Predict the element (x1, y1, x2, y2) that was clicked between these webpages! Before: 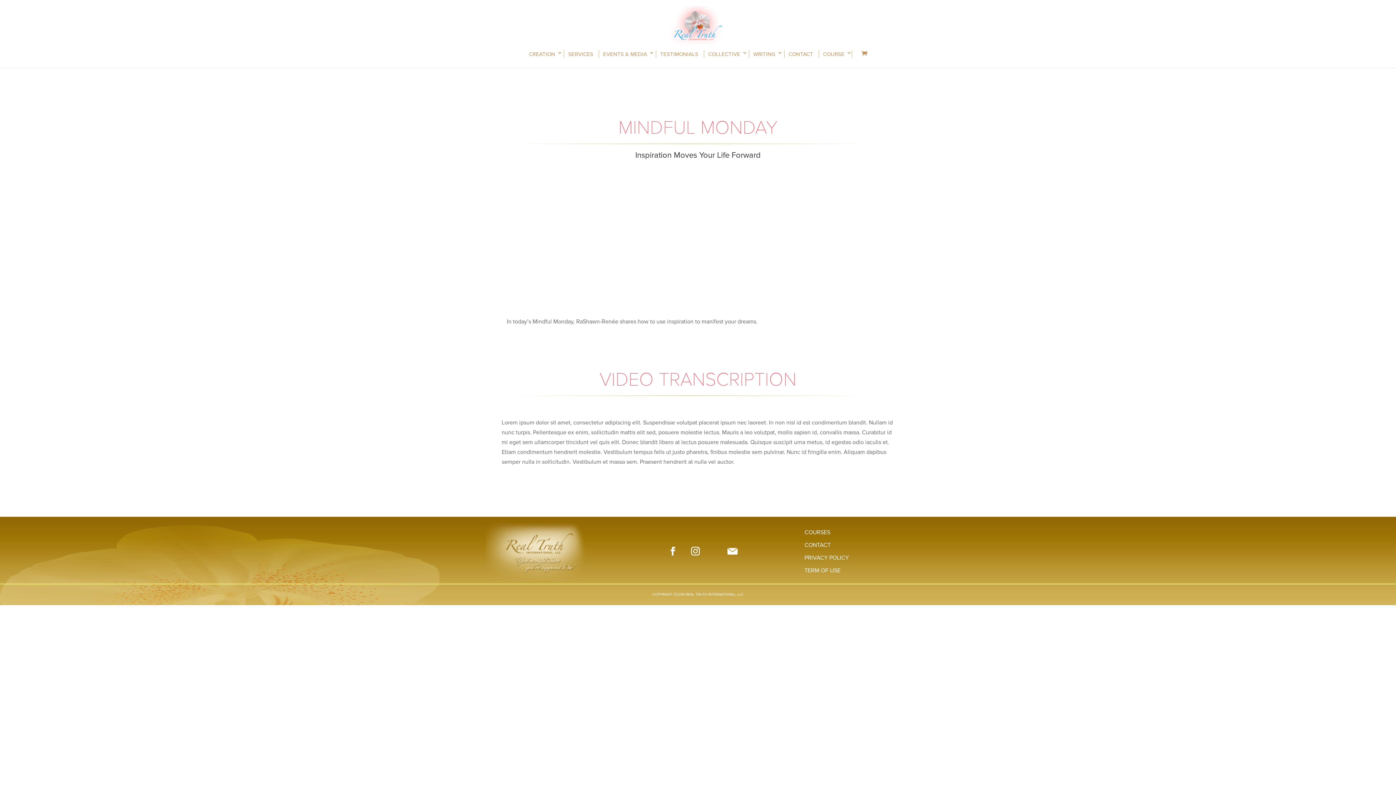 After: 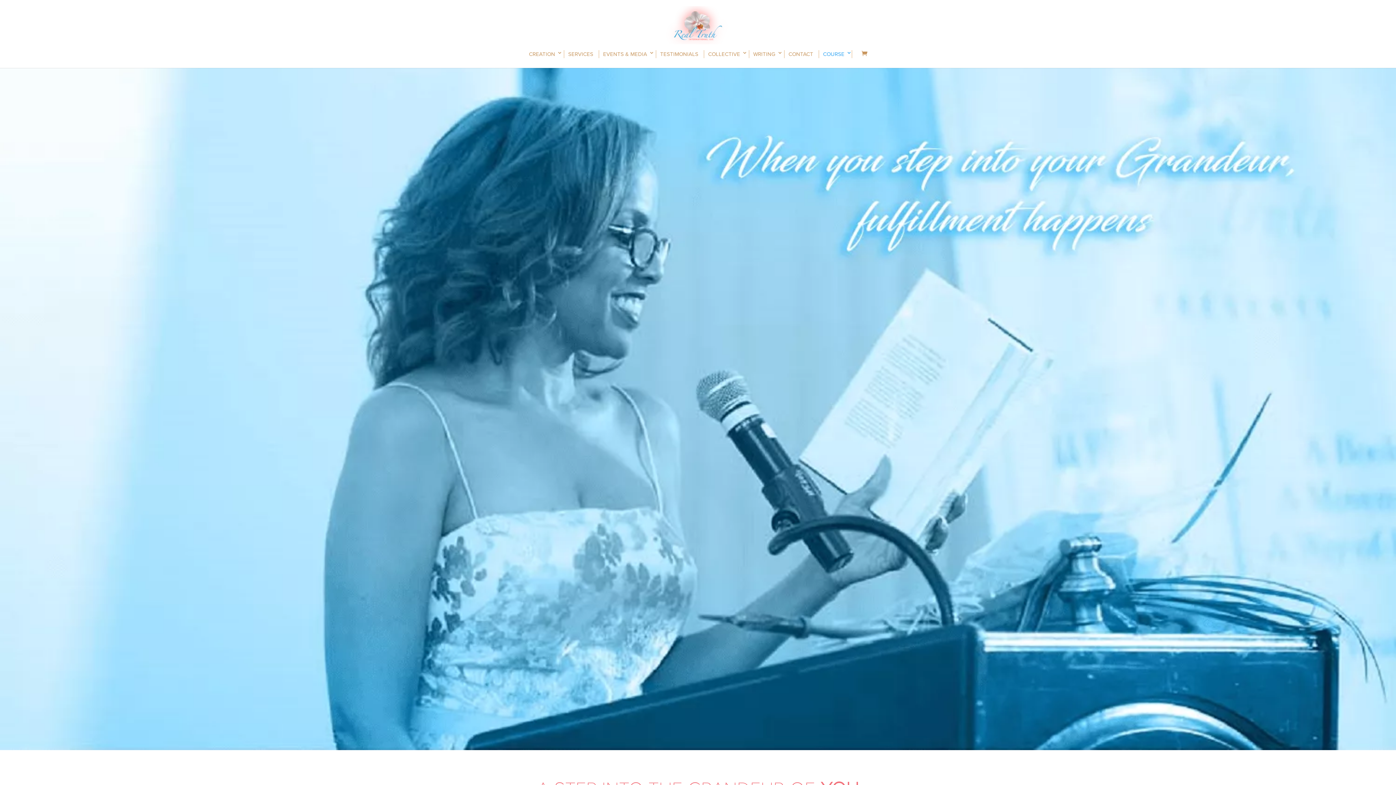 Action: label: COURSE bbox: (818, 50, 852, 58)